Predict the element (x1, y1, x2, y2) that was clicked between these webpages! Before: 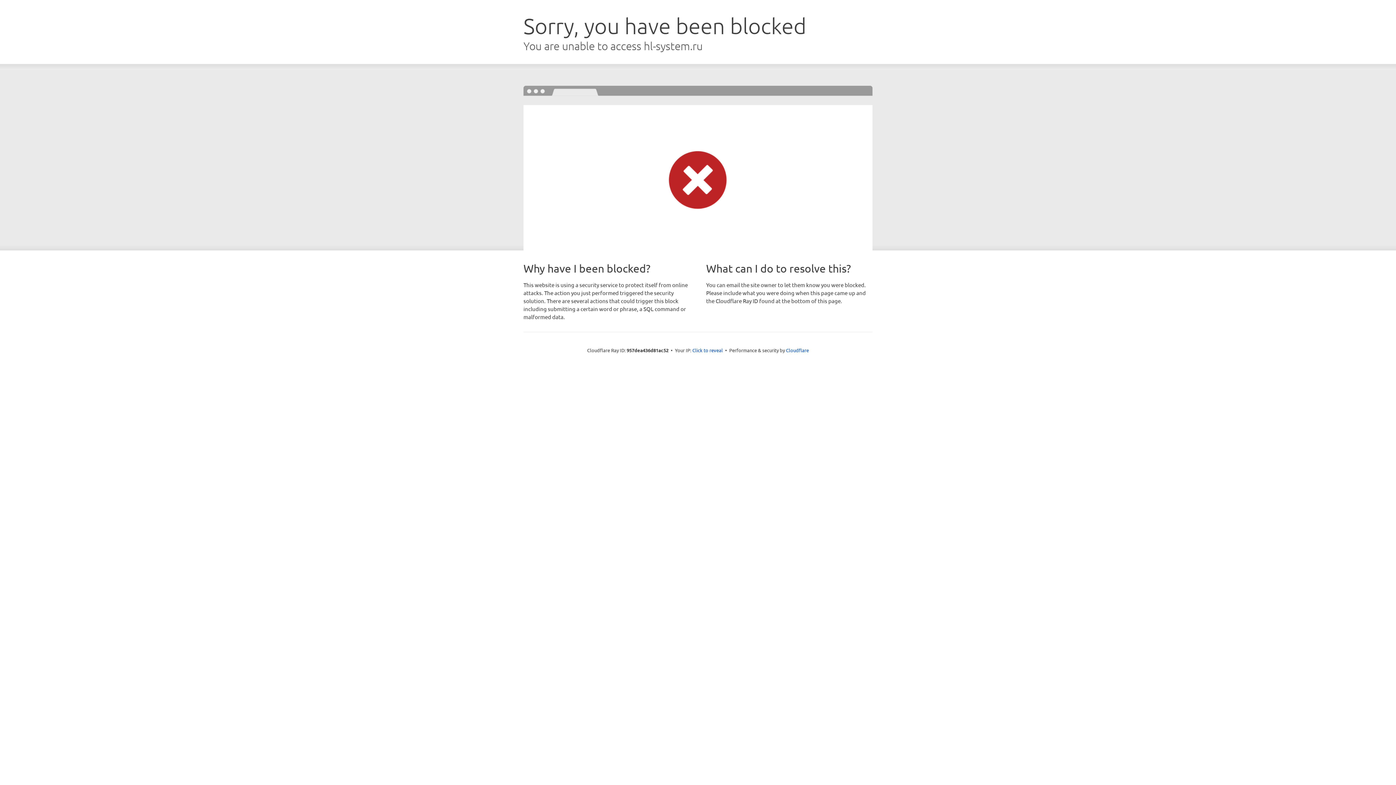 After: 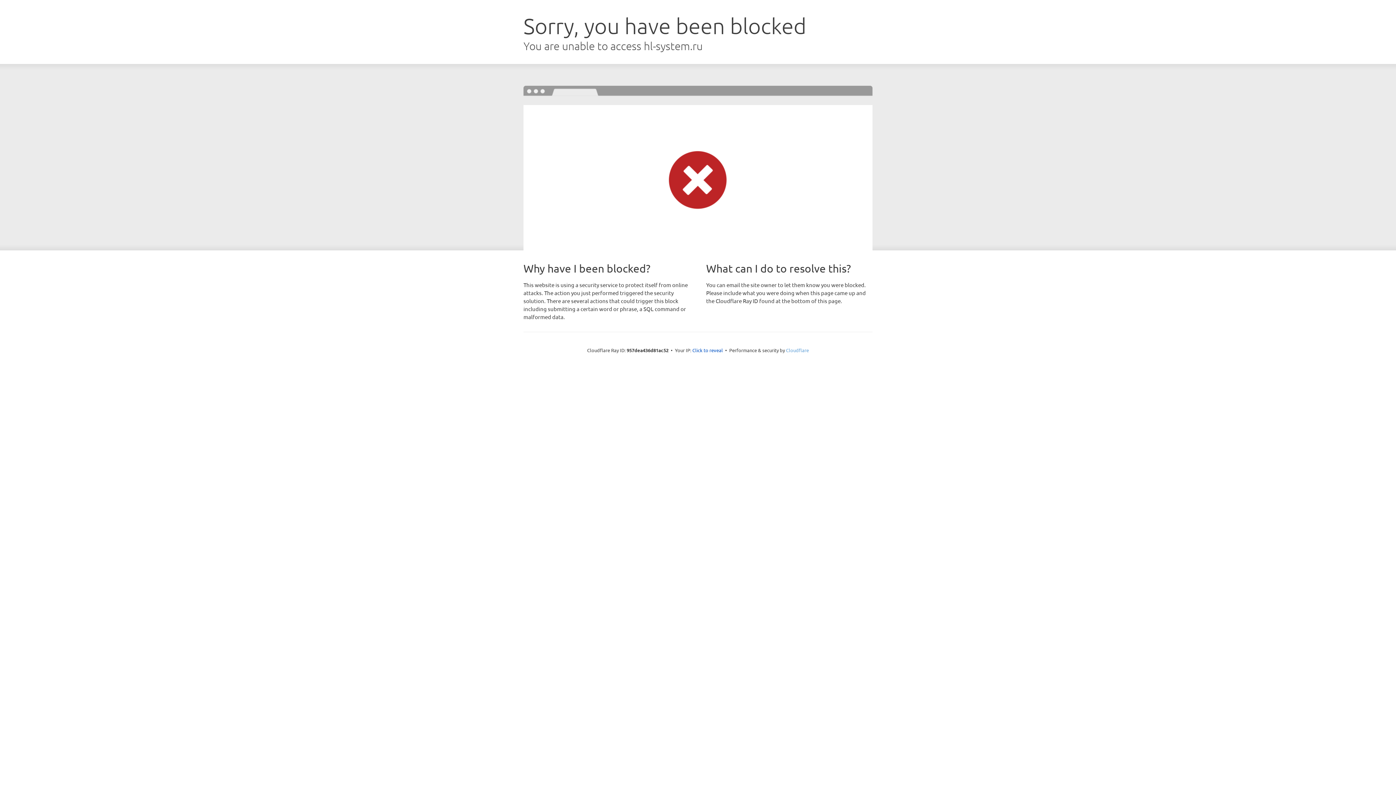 Action: label: Cloudflare bbox: (786, 347, 809, 353)